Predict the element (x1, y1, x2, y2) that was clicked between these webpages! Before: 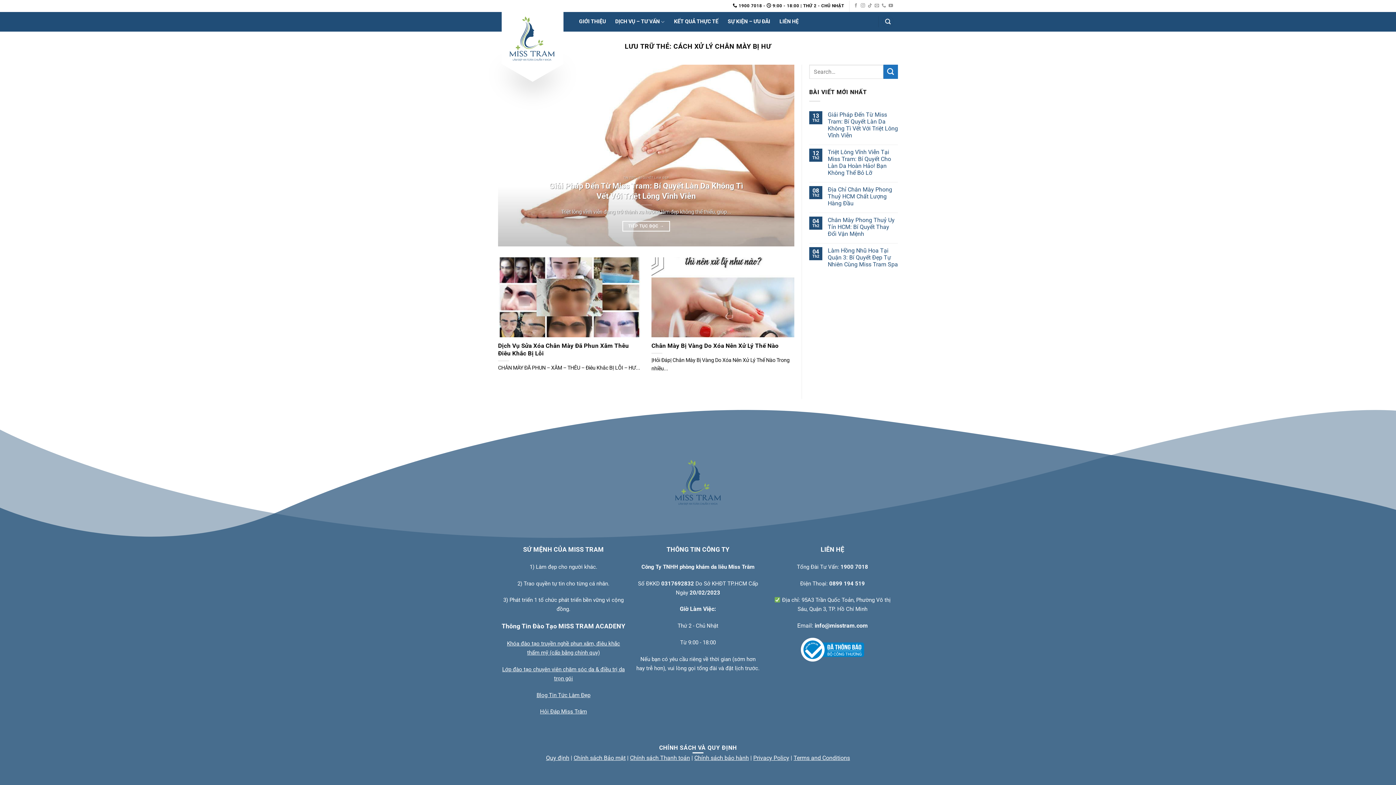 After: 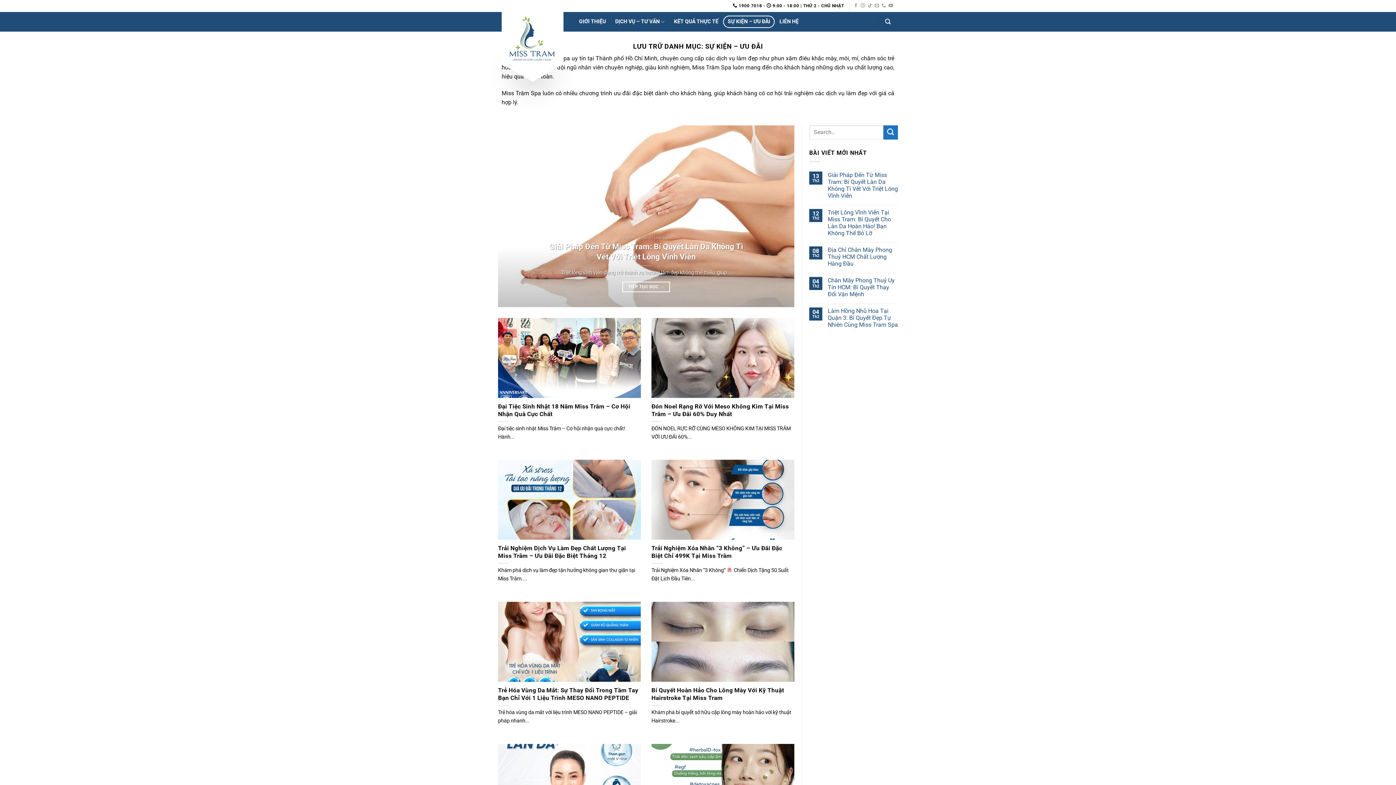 Action: label: SỰ KIỆN – ƯU ĐÃI bbox: (723, 15, 775, 28)